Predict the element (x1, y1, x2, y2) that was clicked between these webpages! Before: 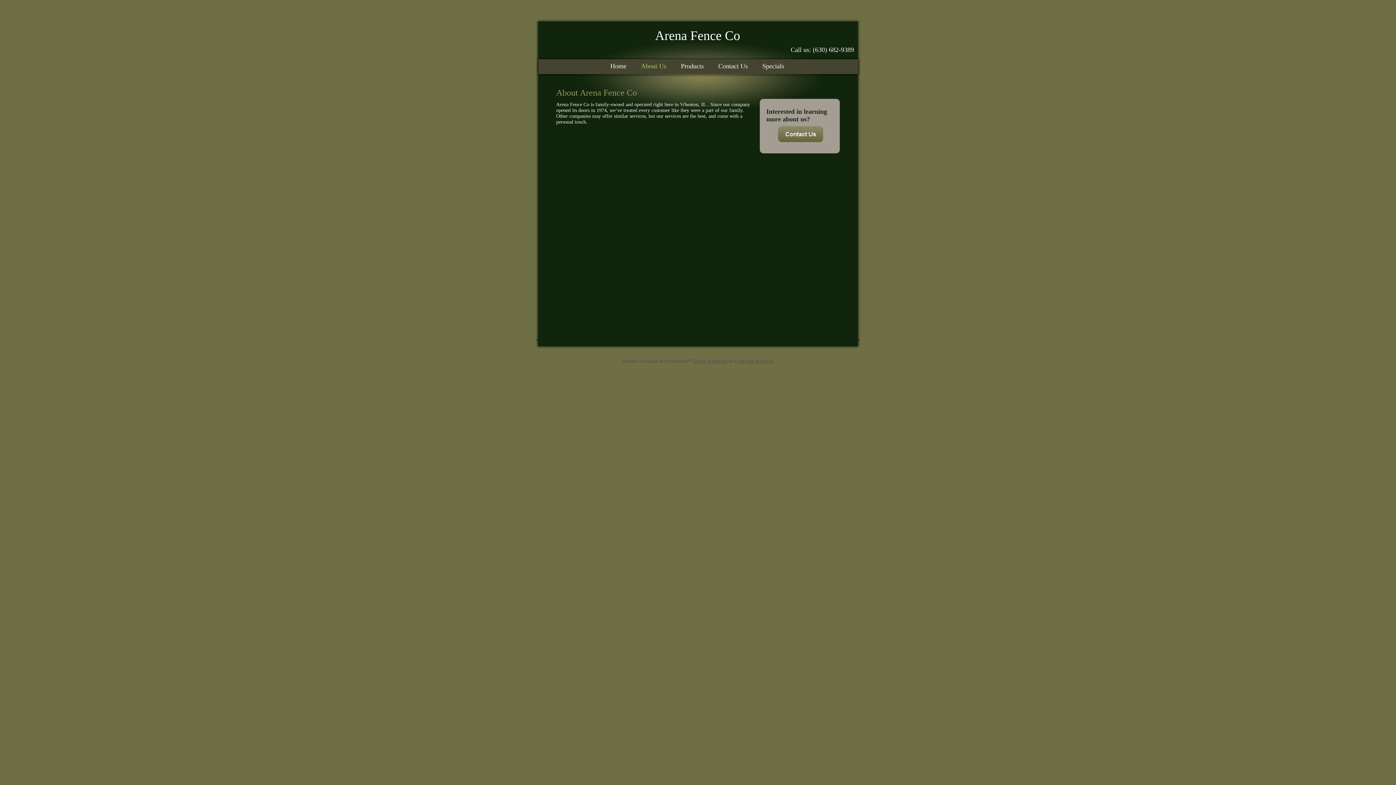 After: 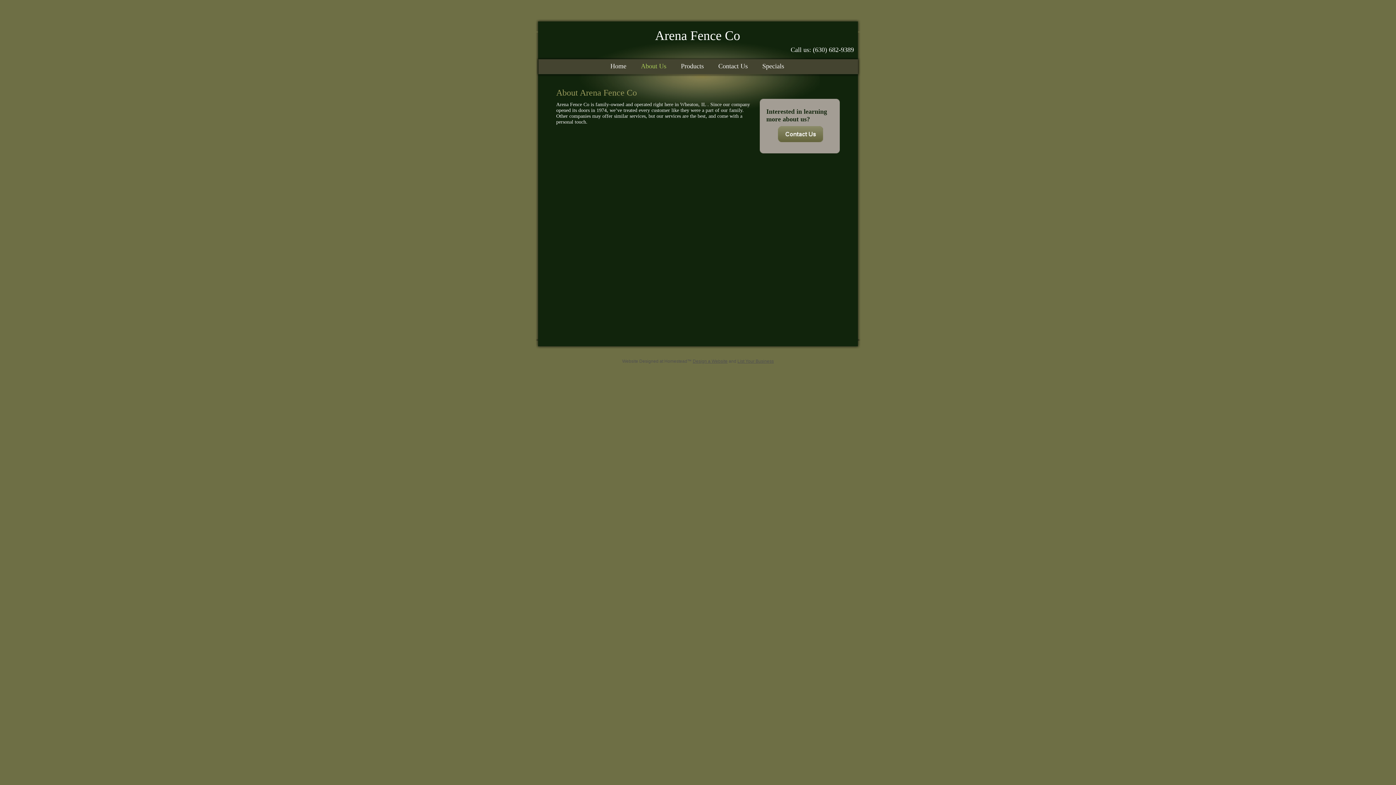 Action: bbox: (692, 358, 727, 364) label: Design a Website